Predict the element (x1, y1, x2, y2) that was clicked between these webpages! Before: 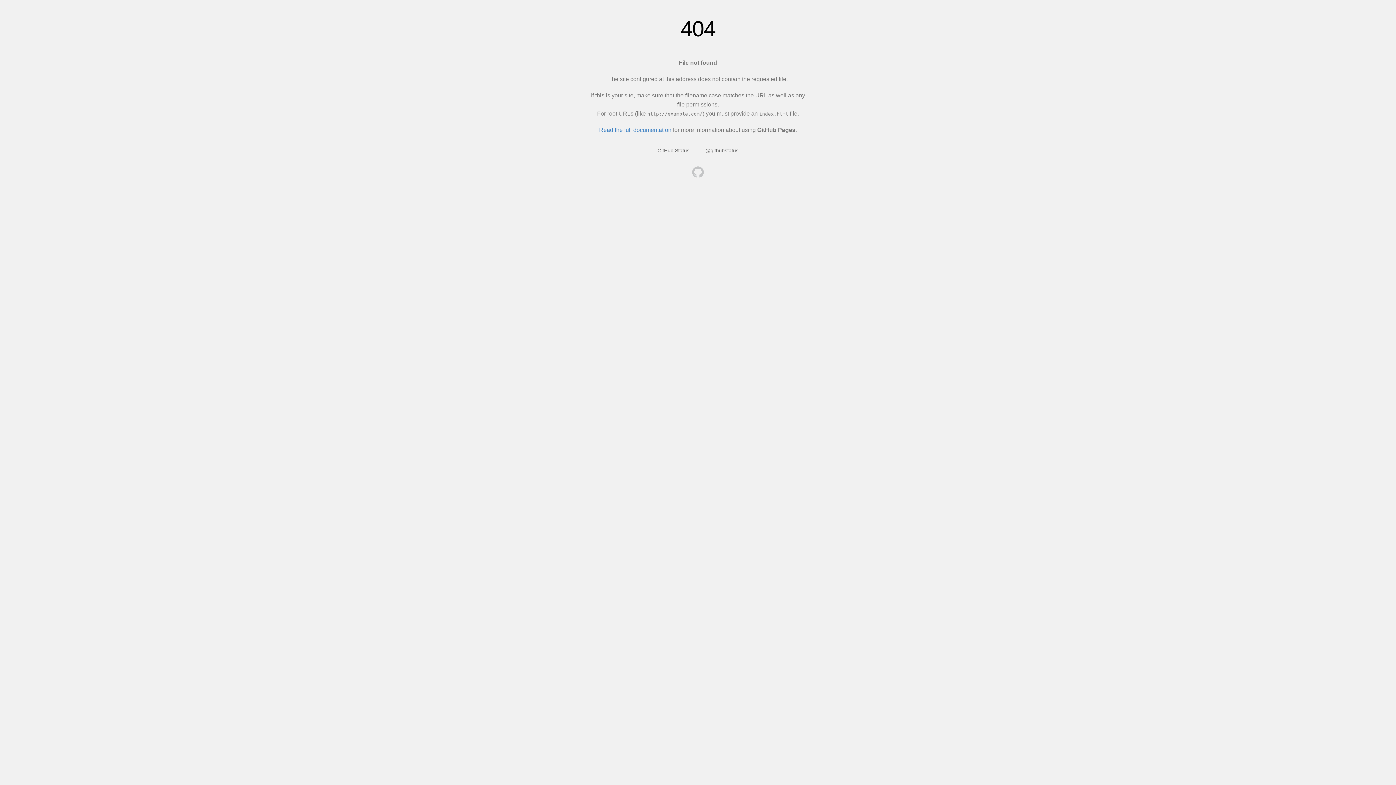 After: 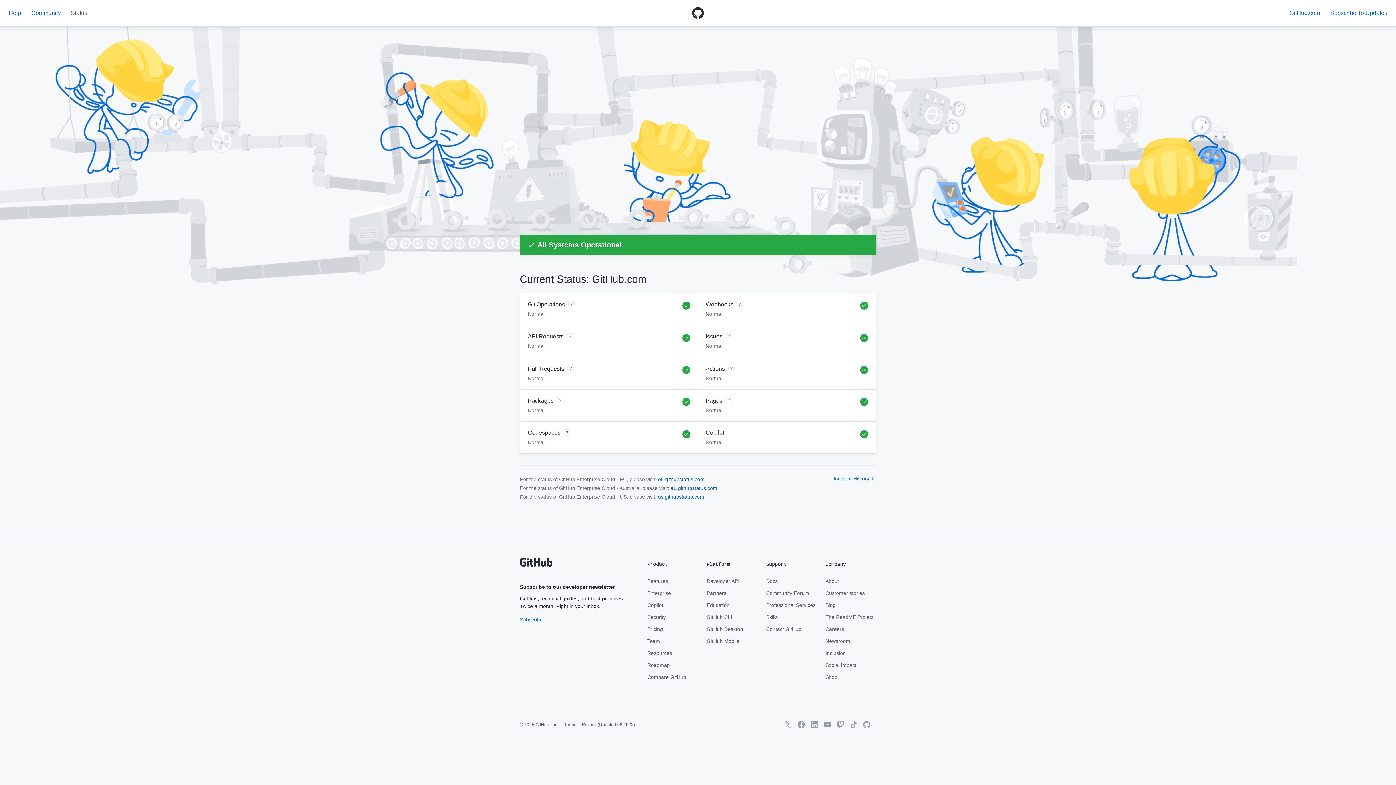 Action: bbox: (657, 147, 689, 153) label: GitHub Status